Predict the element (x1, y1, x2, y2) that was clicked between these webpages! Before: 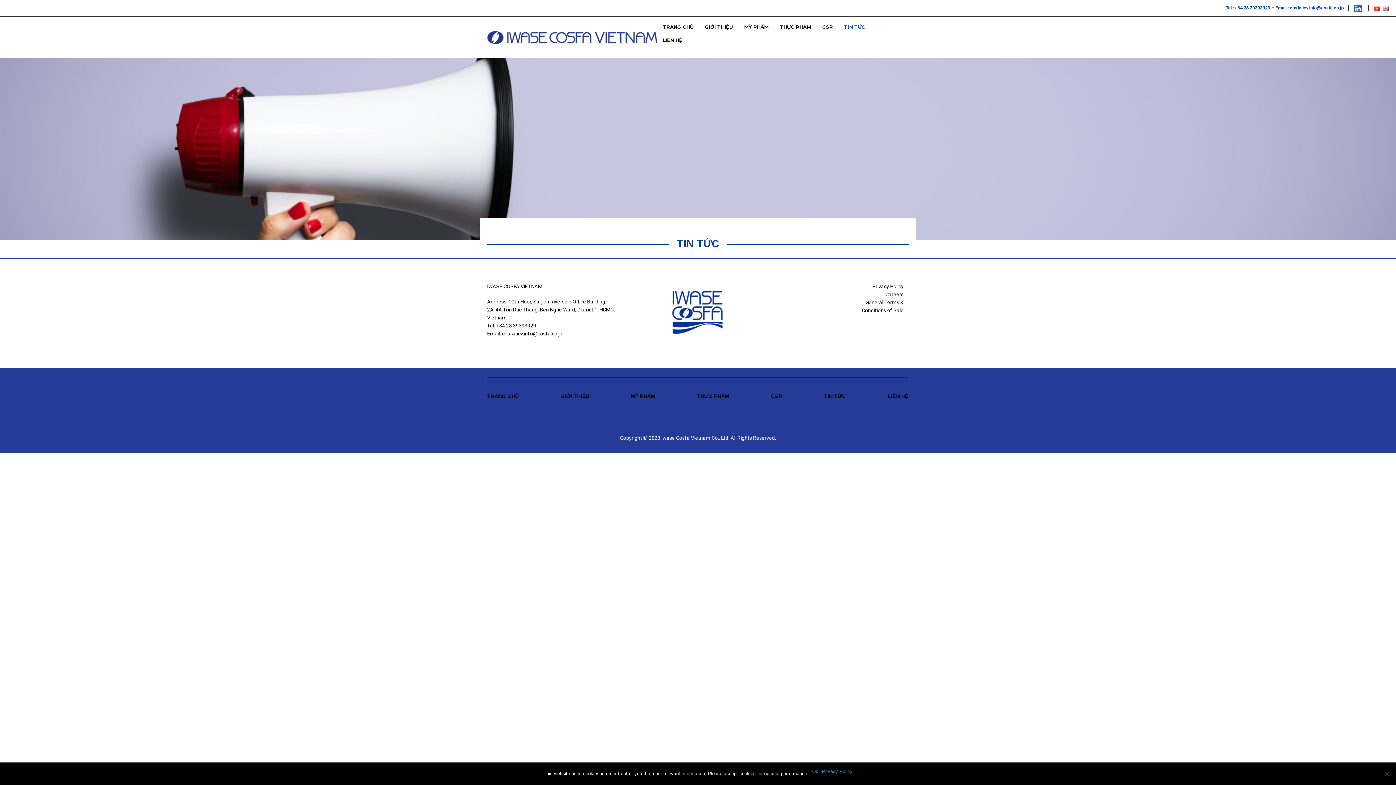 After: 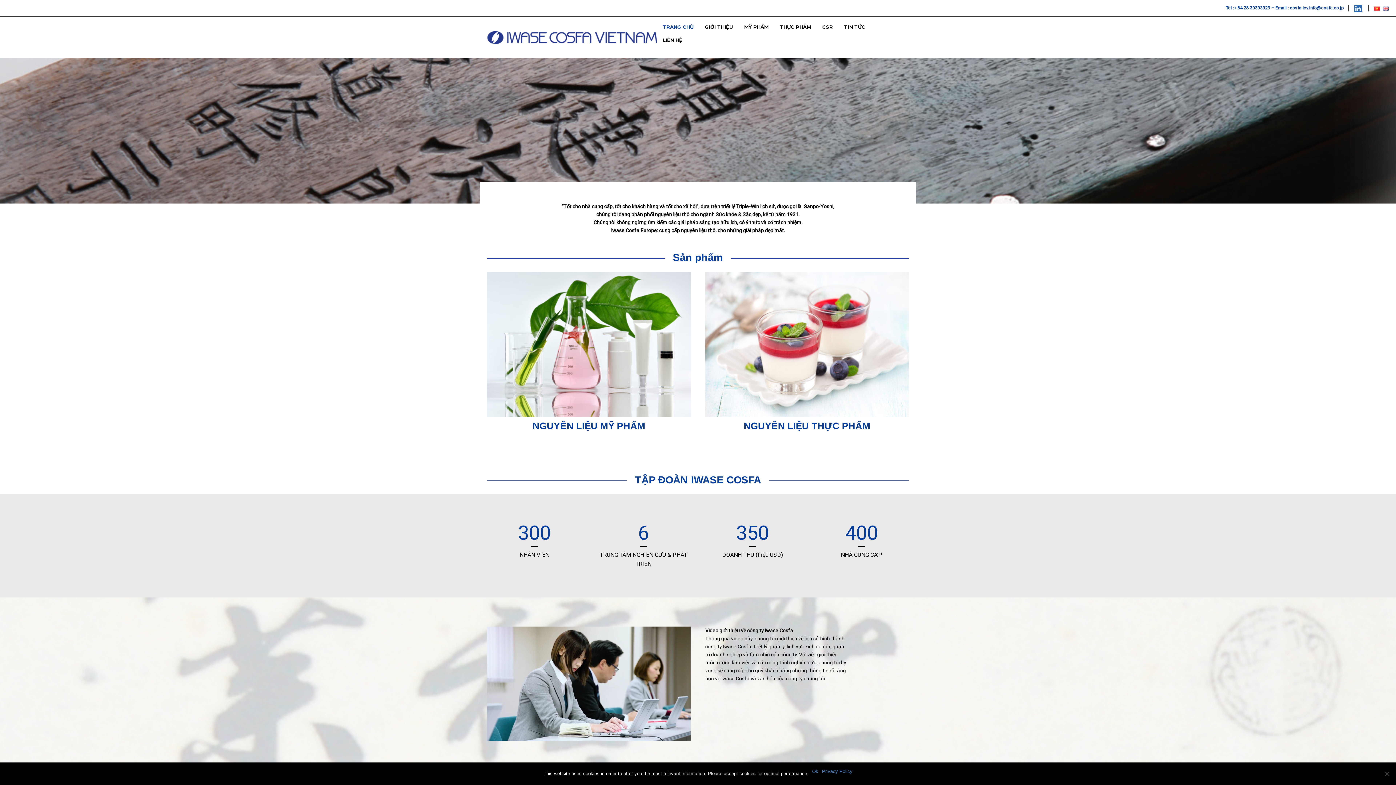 Action: label: TRANG CHỦ bbox: (487, 393, 518, 399)